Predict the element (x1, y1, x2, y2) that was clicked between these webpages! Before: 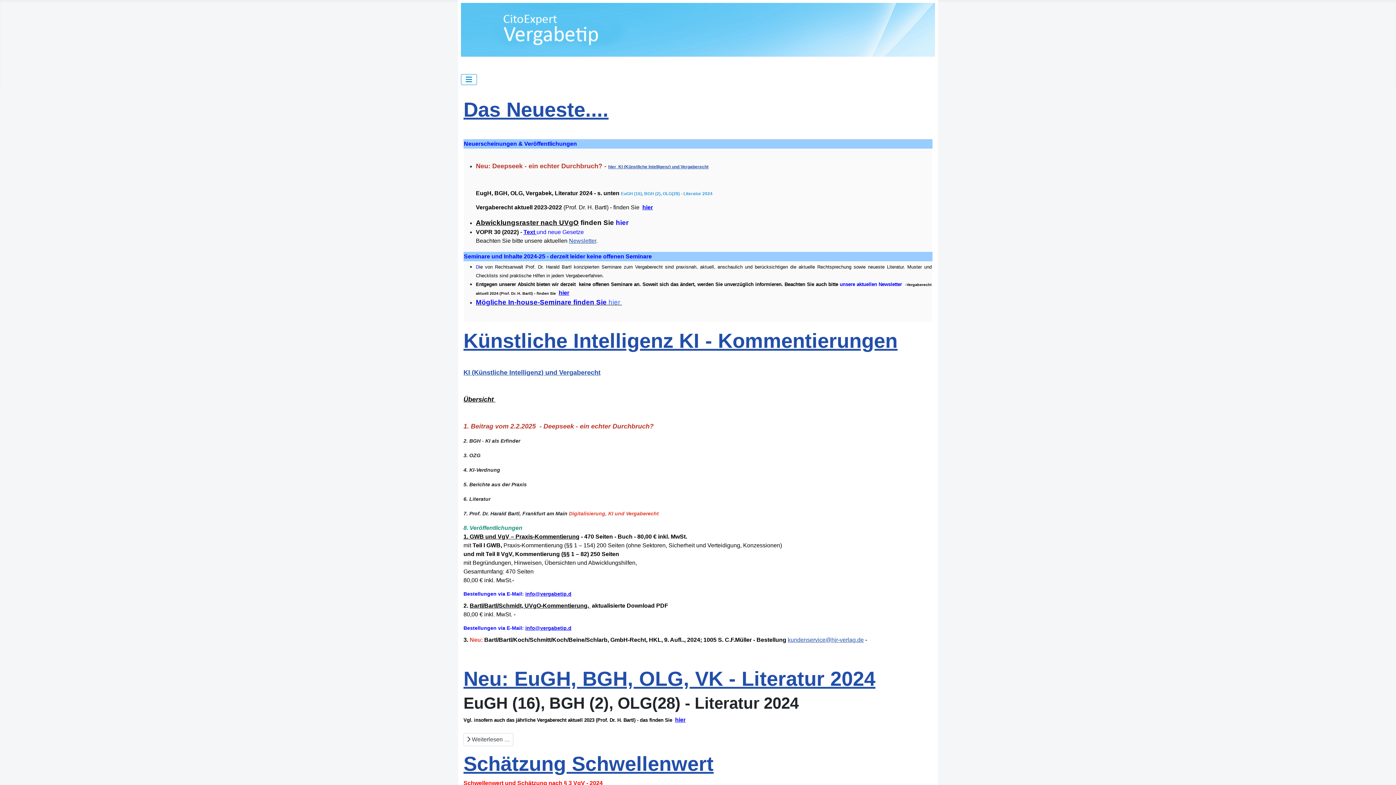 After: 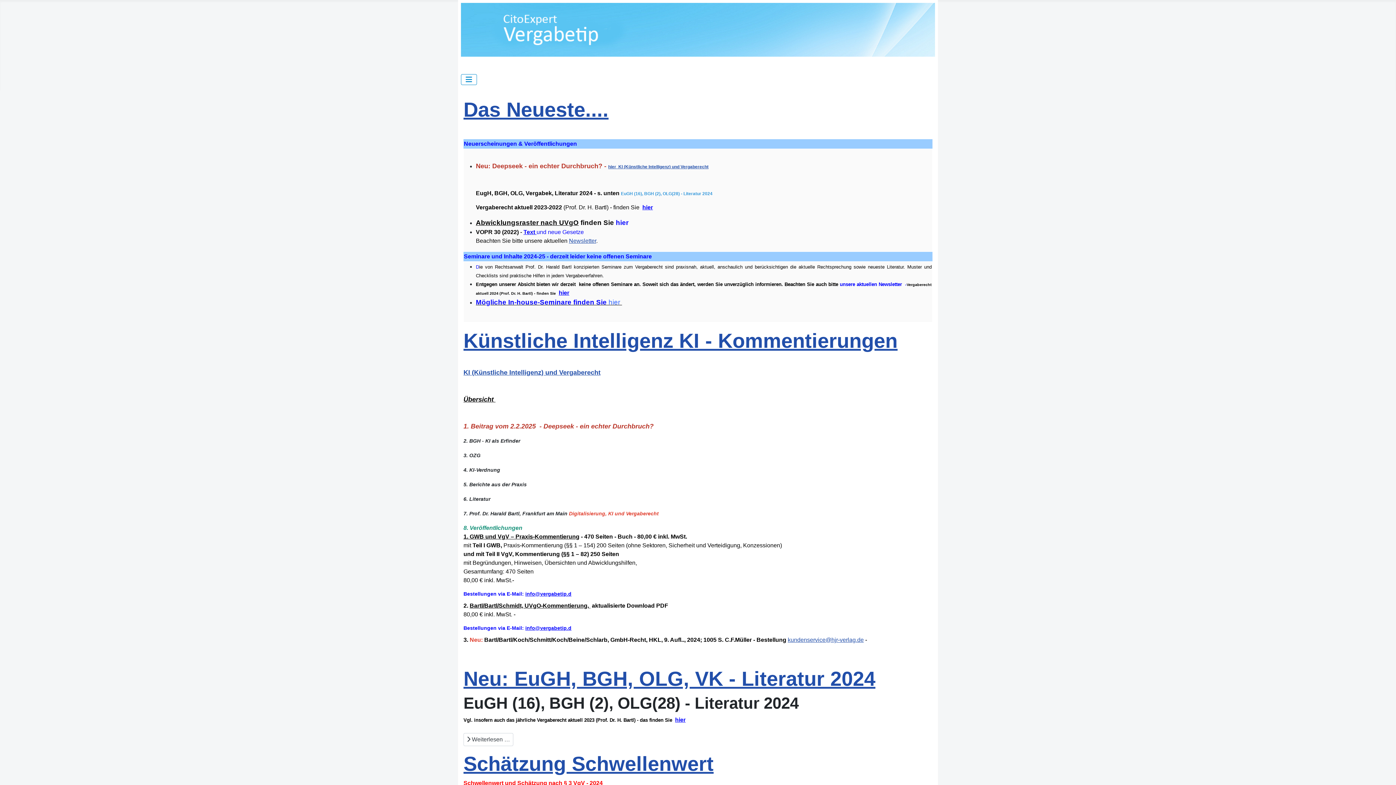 Action: label: info@vergabetip.d bbox: (525, 591, 571, 597)